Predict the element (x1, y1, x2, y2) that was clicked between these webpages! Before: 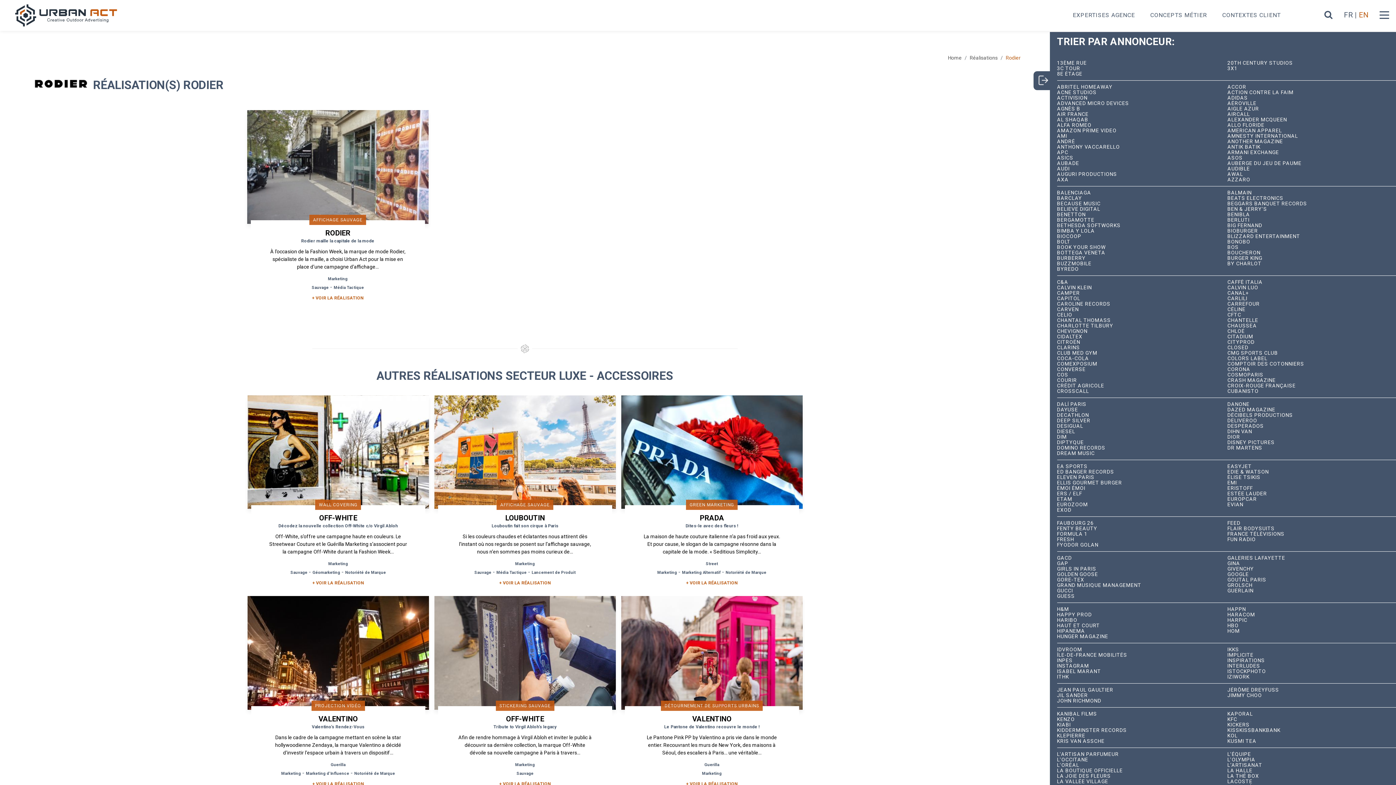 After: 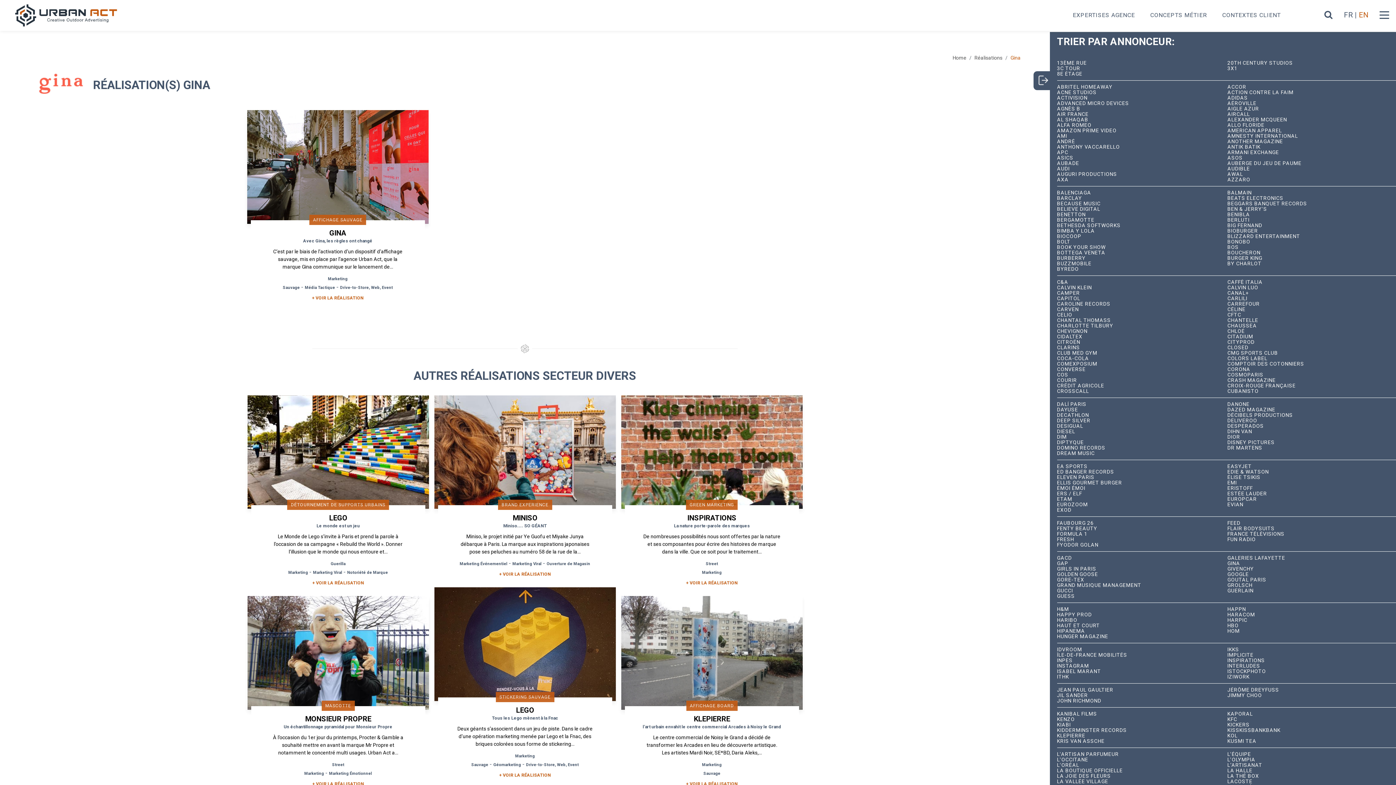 Action: bbox: (1227, 561, 1398, 566) label: GINA